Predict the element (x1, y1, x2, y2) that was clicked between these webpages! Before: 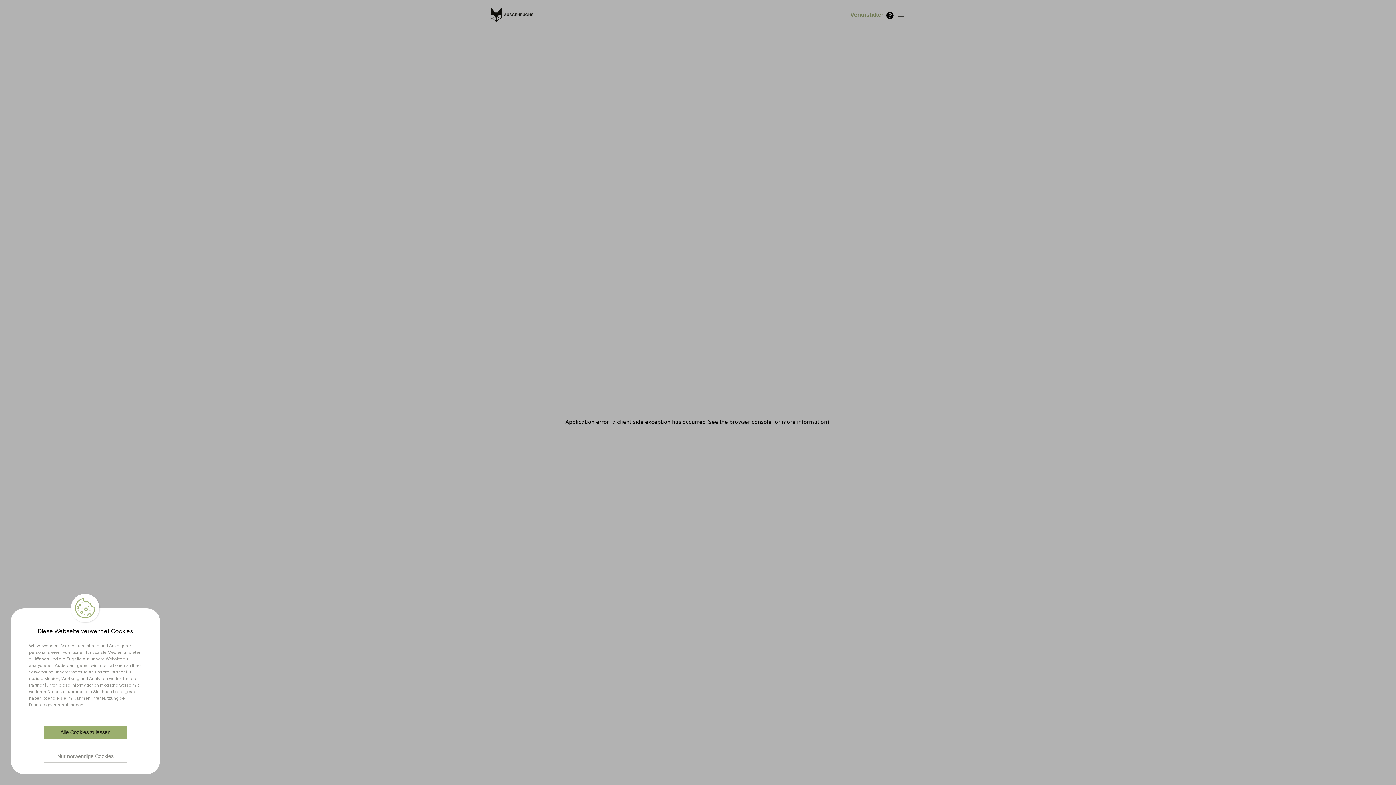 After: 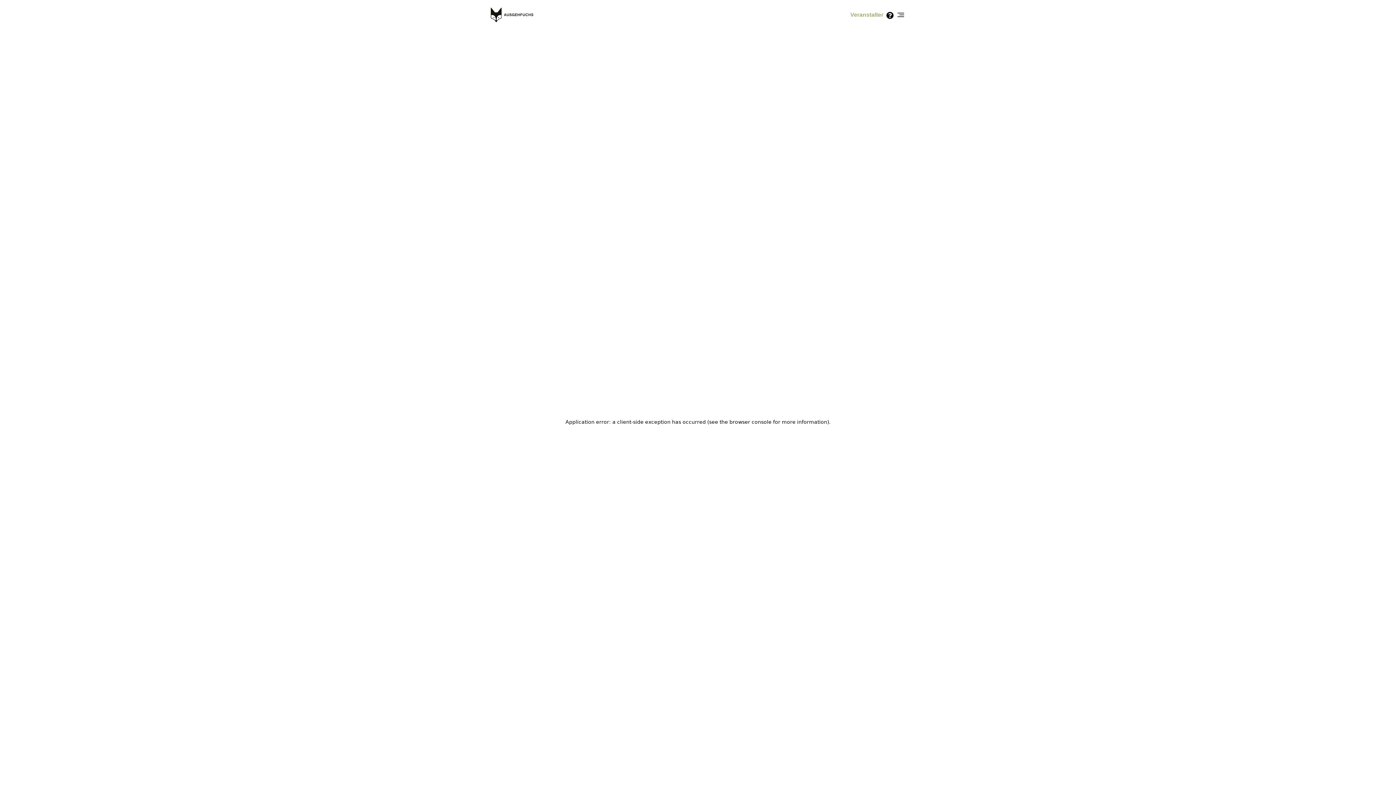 Action: label: Accept cookies bbox: (43, 726, 127, 739)